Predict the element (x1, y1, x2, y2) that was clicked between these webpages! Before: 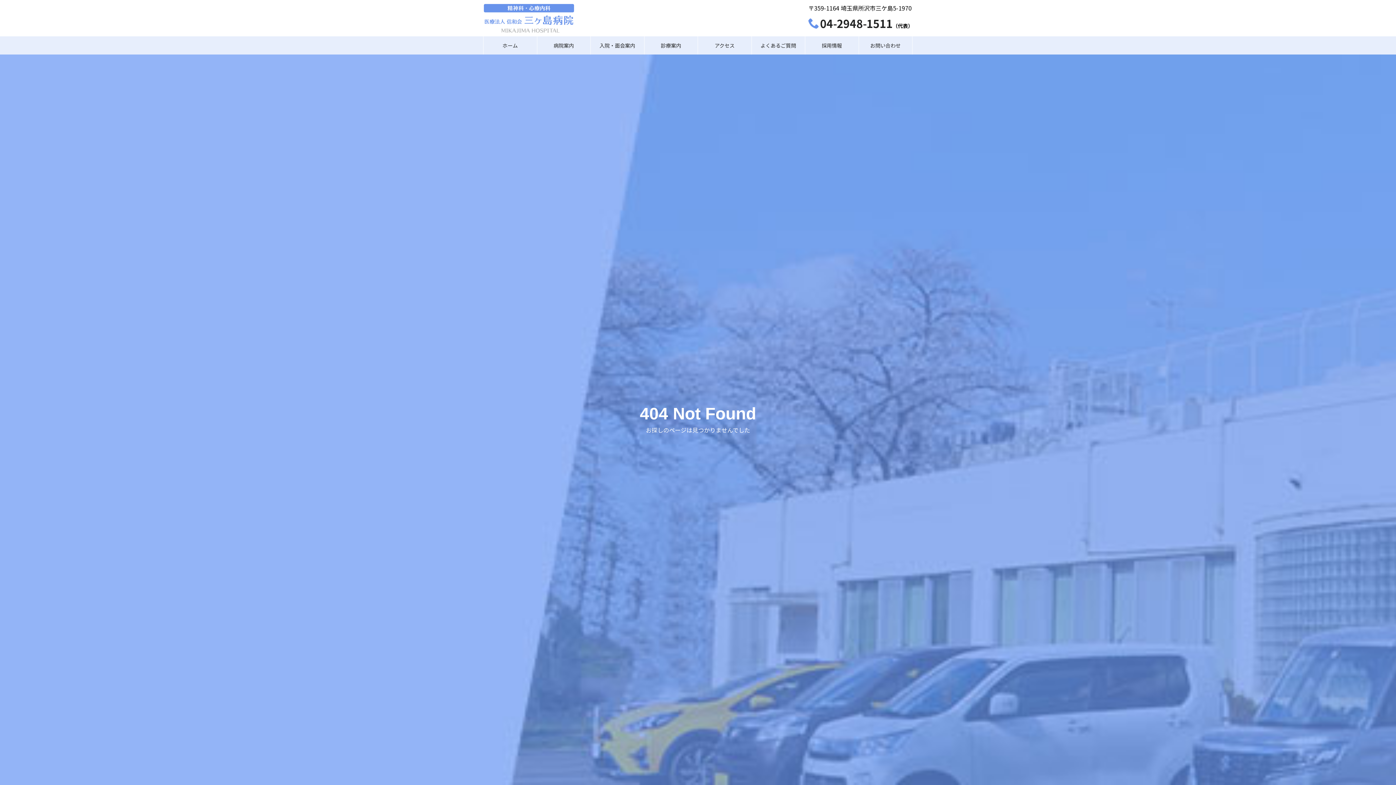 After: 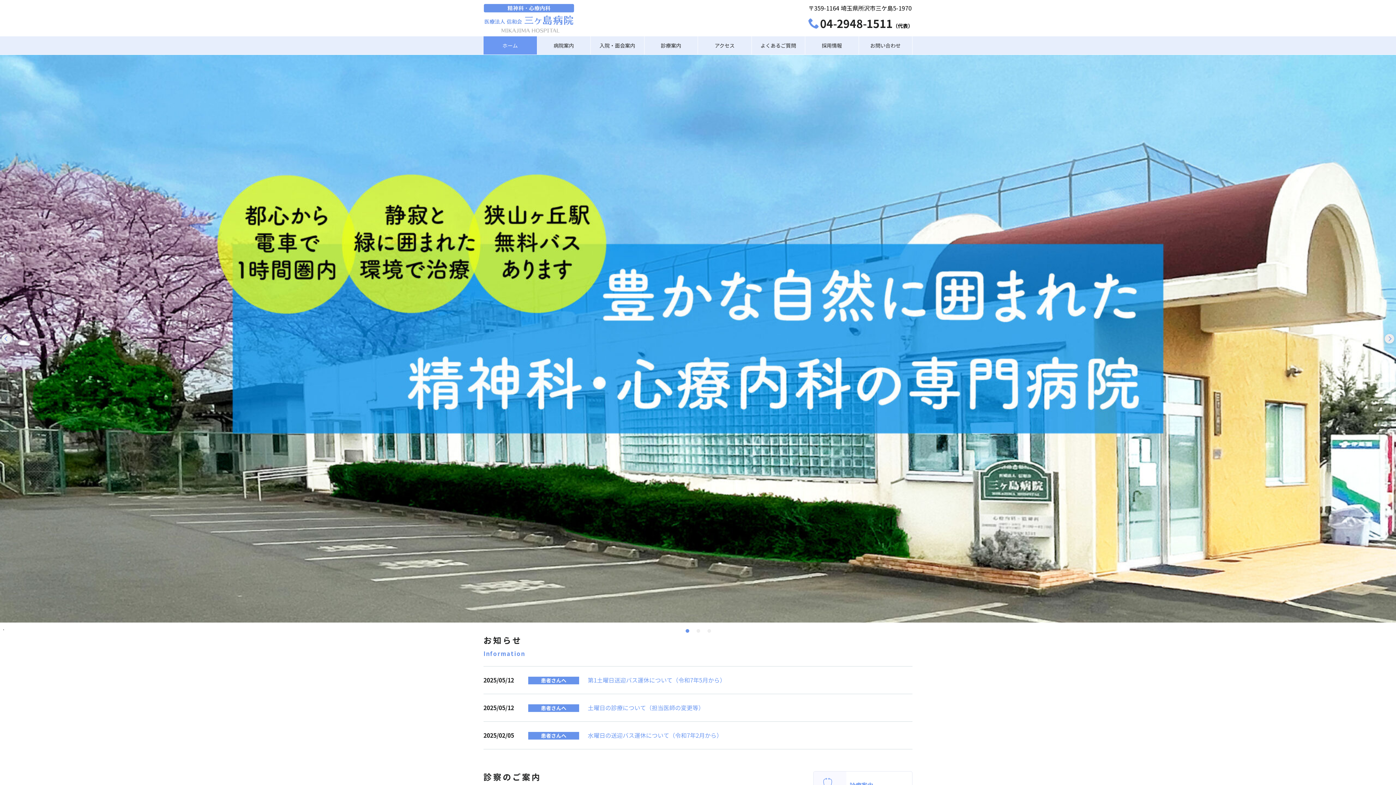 Action: label: ホーム bbox: (483, 36, 536, 54)